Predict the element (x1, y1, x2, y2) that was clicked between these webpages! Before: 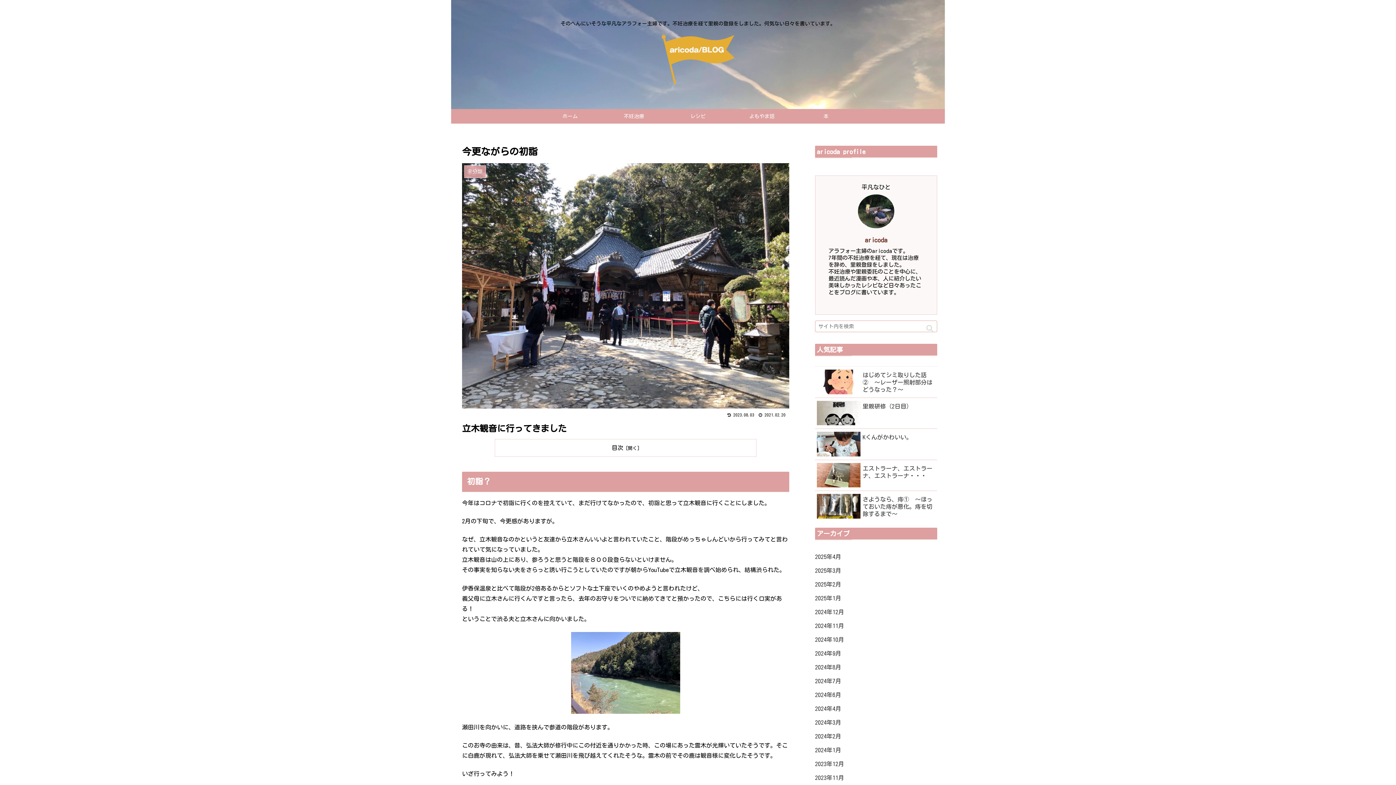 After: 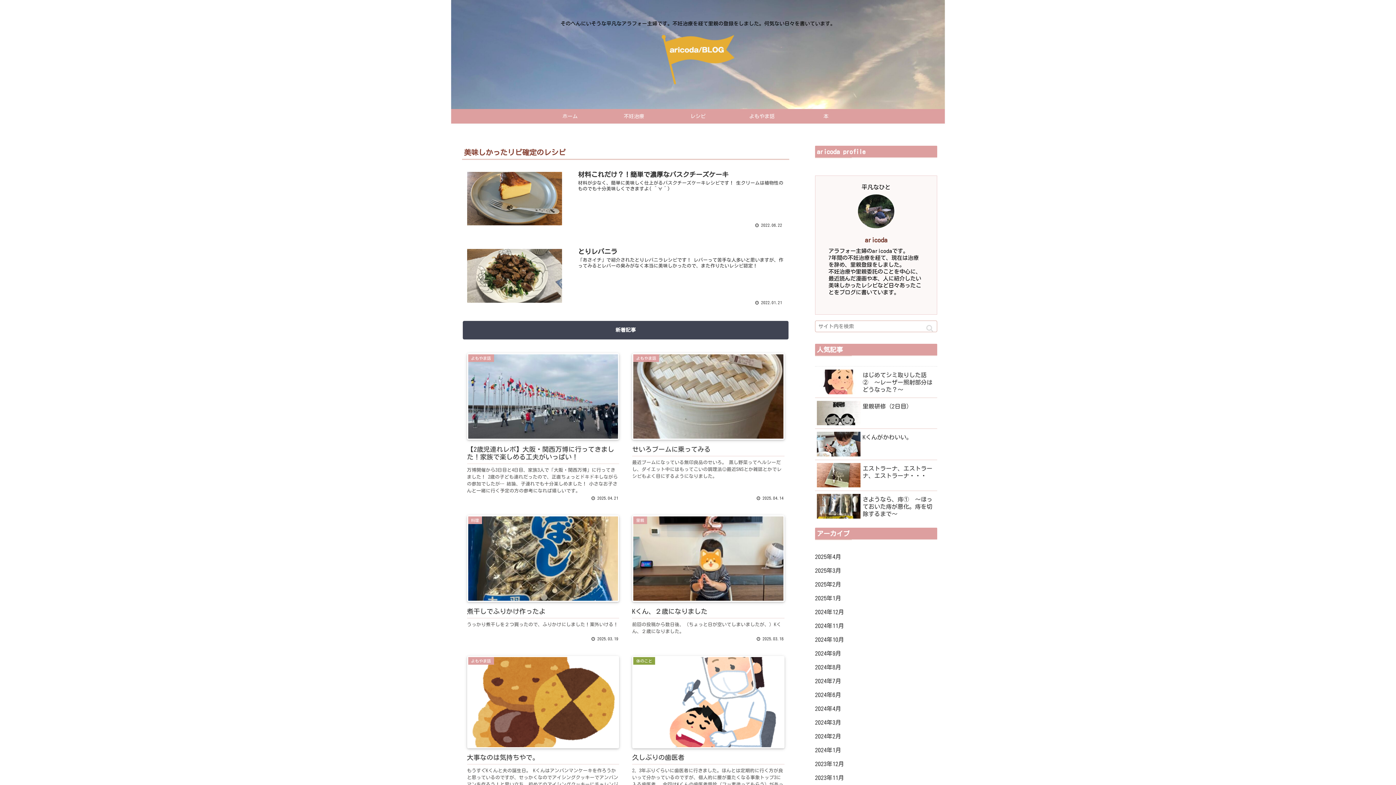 Action: label: ホーム bbox: (538, 109, 602, 123)